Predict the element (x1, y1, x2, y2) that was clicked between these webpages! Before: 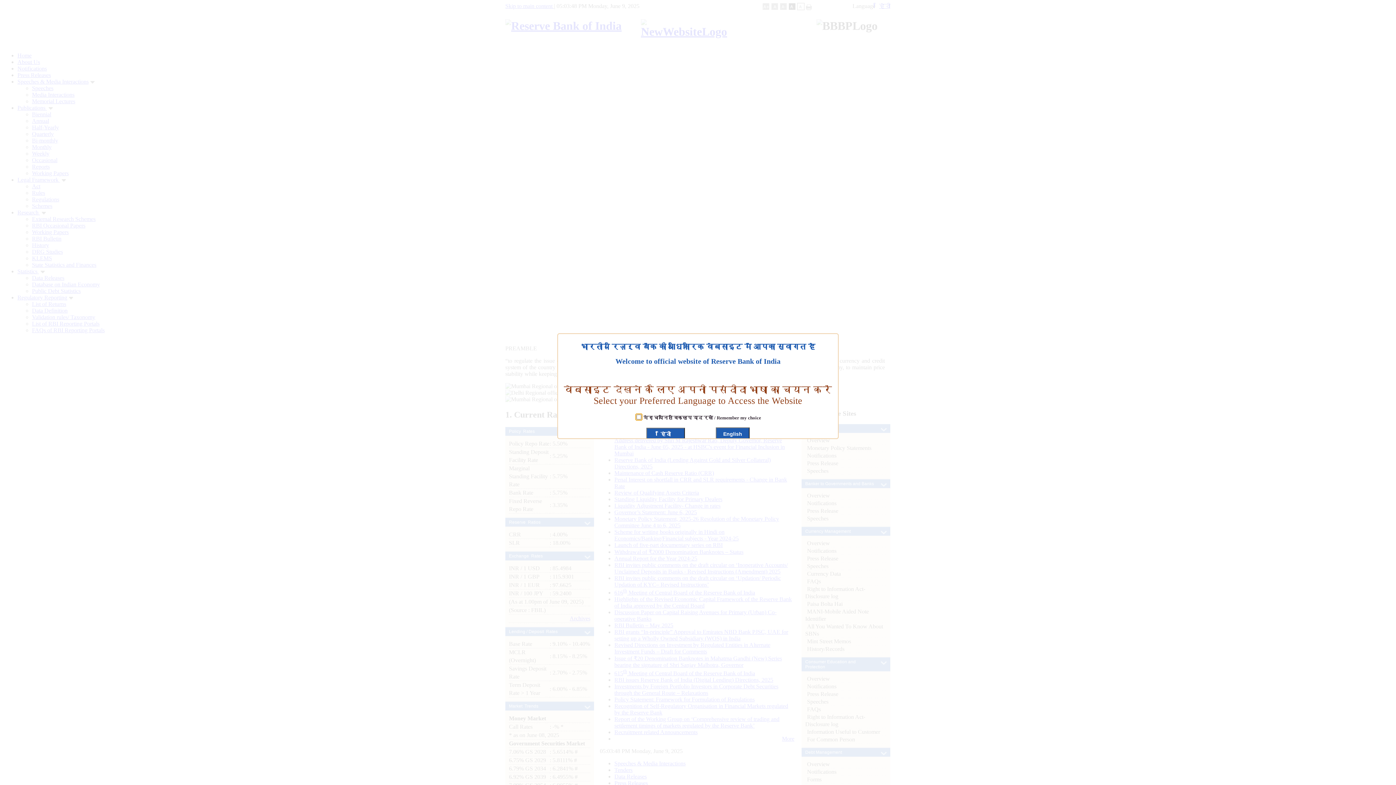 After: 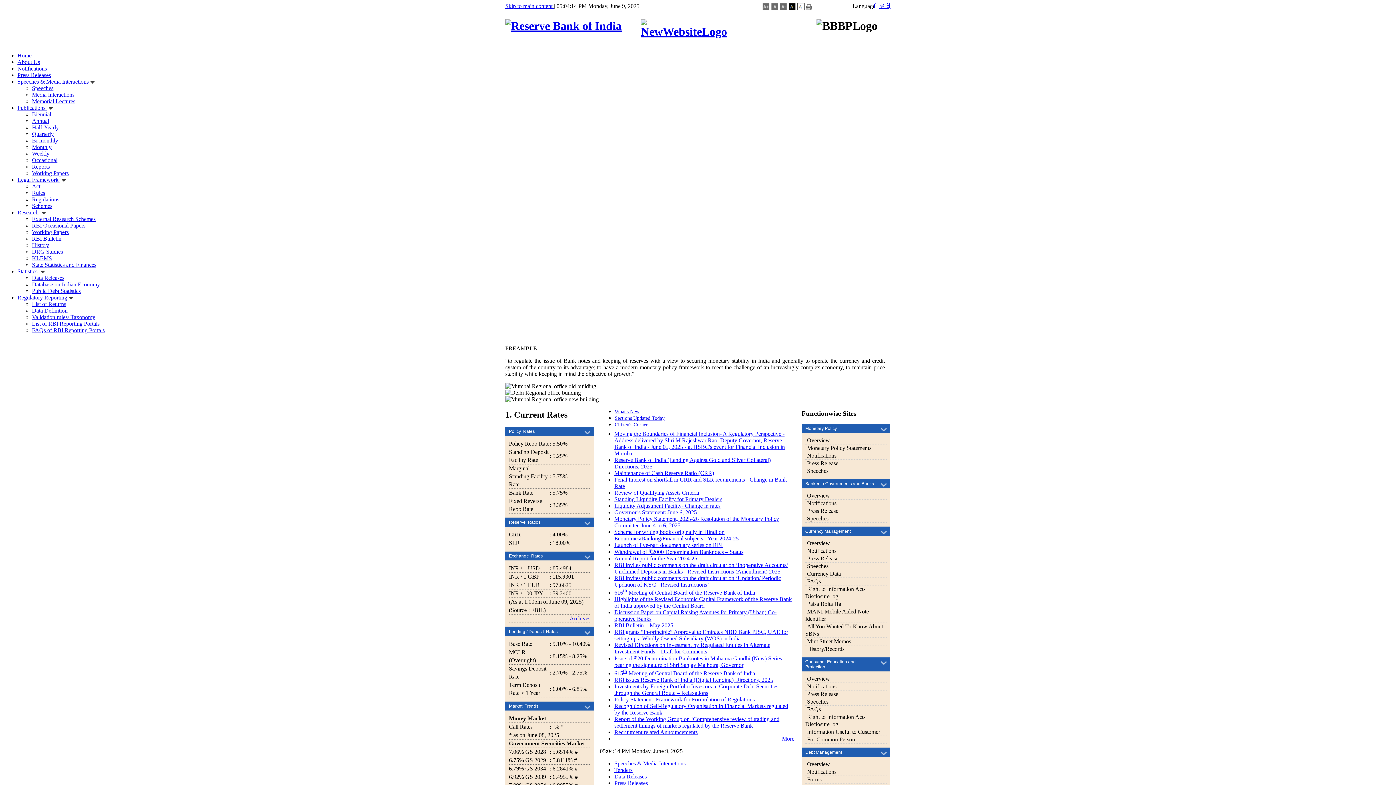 Action: bbox: (716, 427, 749, 440) label: English